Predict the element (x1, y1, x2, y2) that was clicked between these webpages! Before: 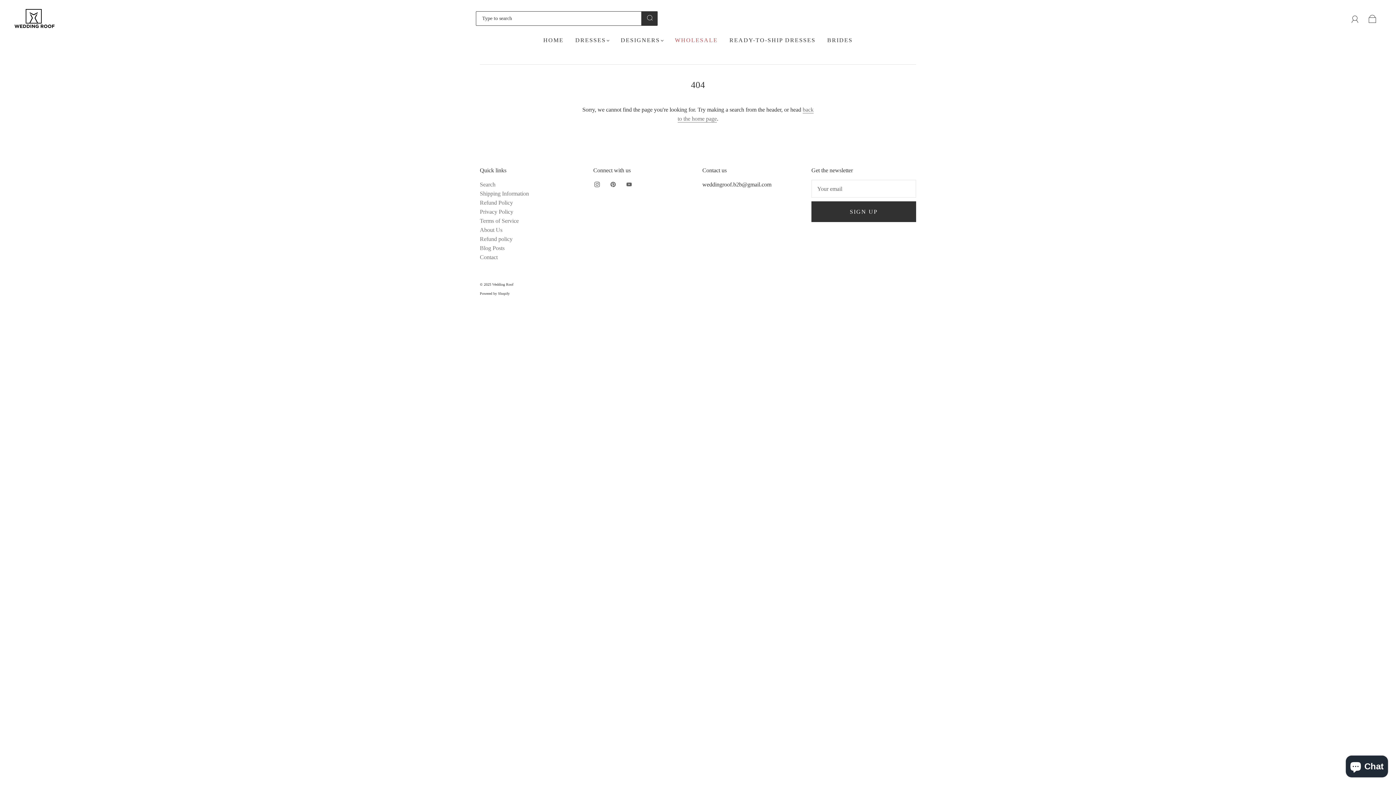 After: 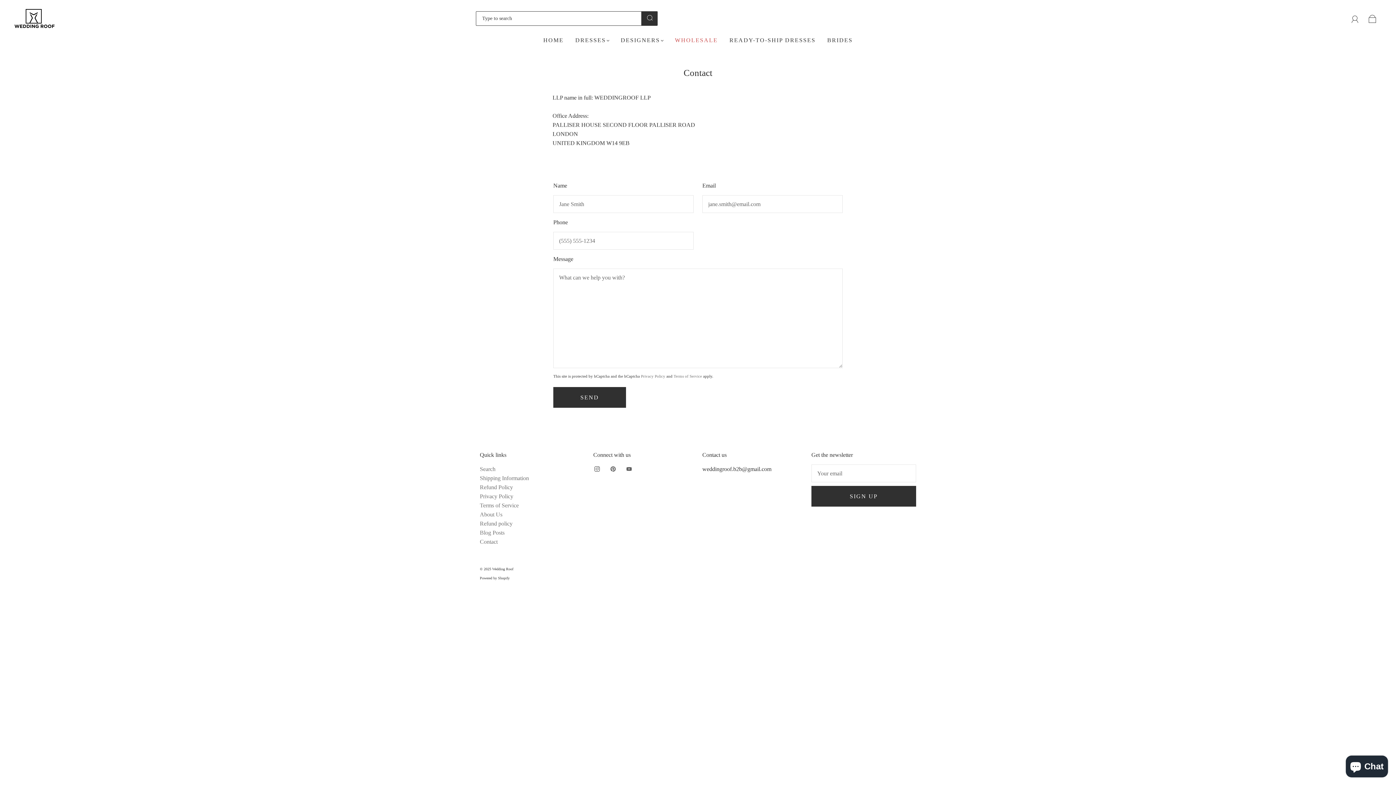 Action: label: Contact bbox: (480, 254, 497, 260)